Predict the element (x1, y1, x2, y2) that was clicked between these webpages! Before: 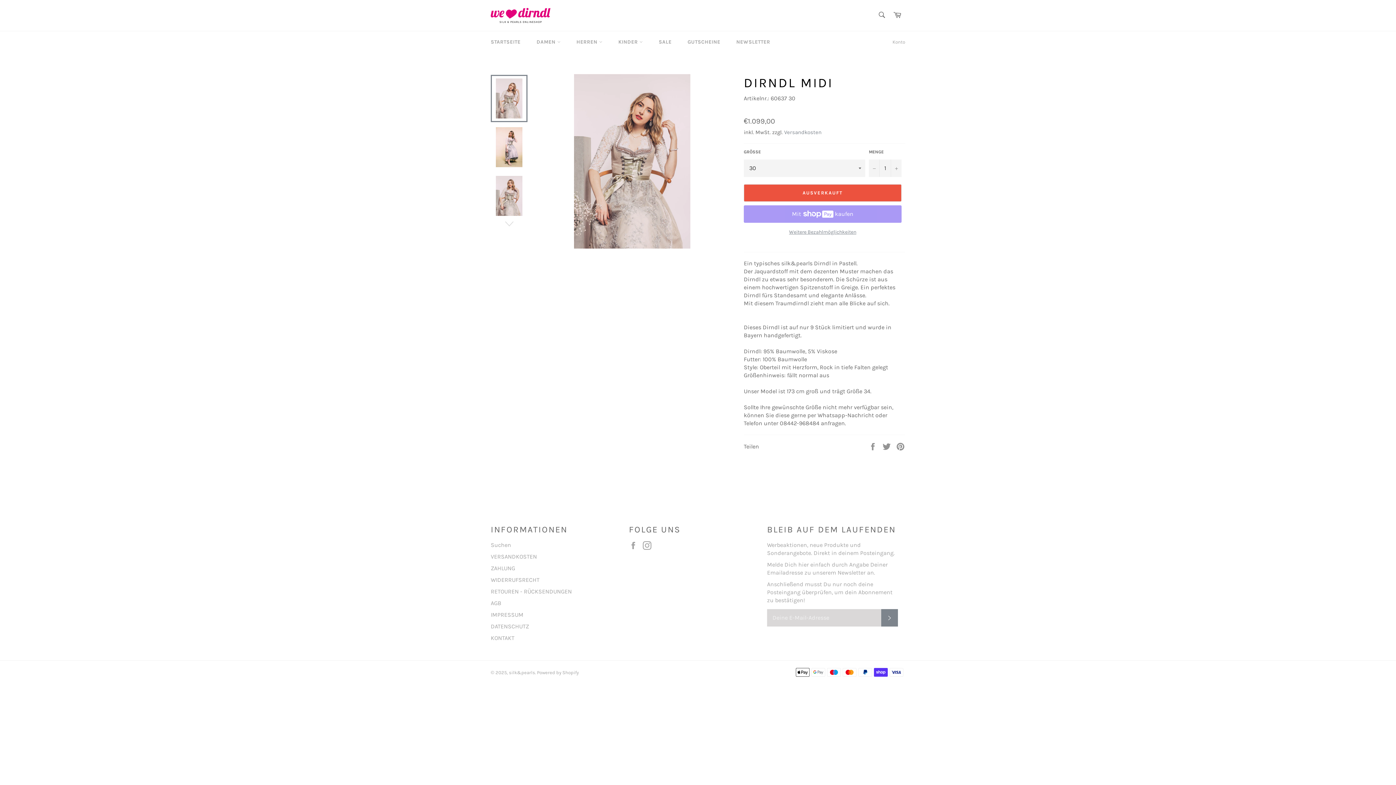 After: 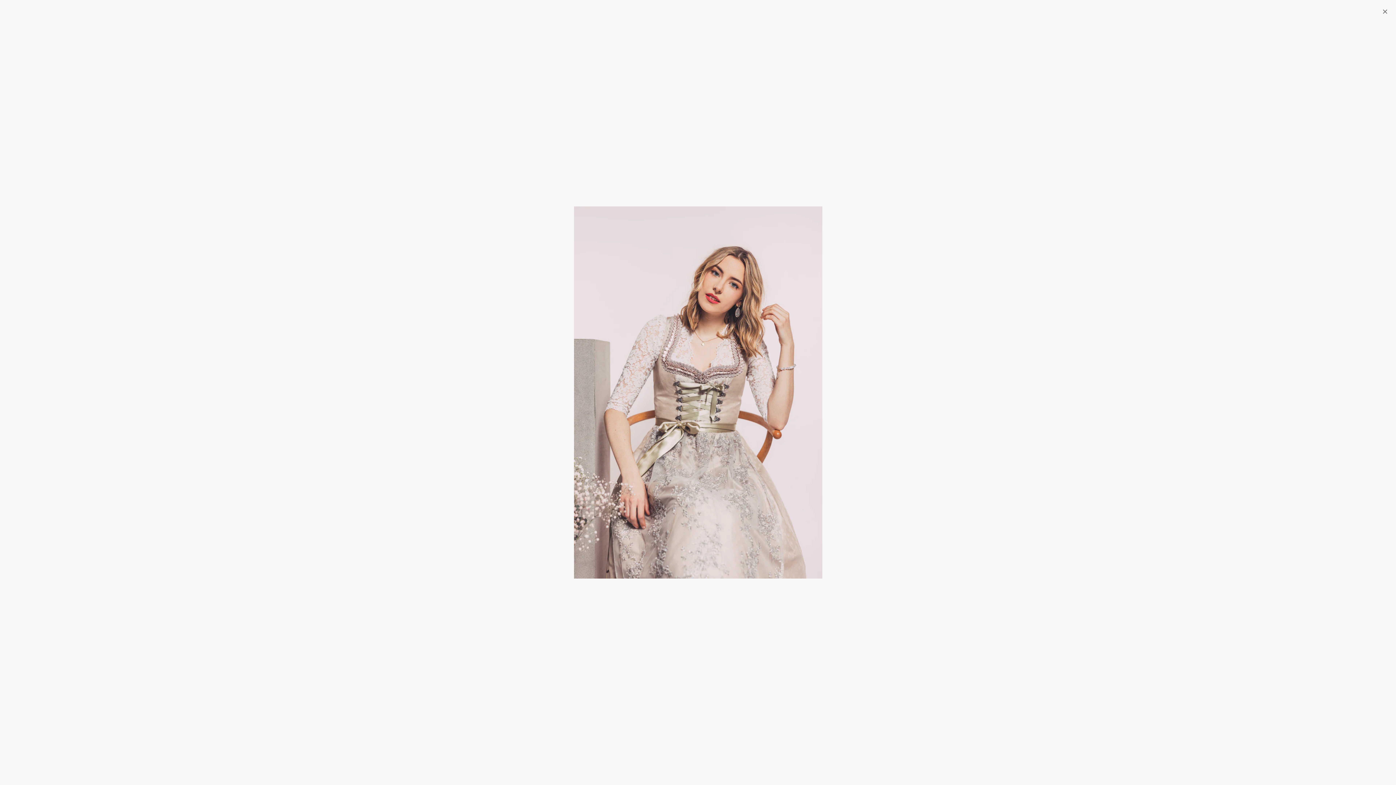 Action: bbox: (574, 74, 690, 248)